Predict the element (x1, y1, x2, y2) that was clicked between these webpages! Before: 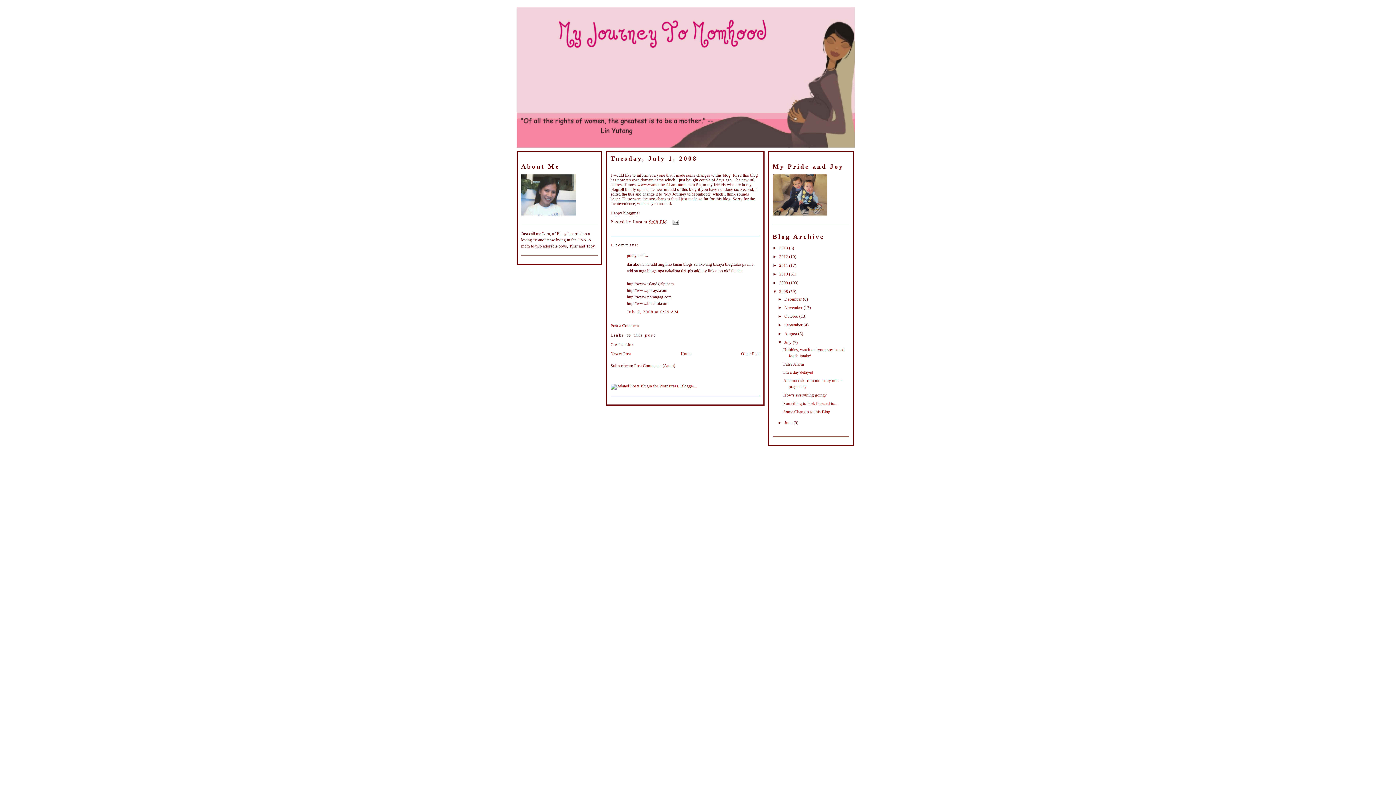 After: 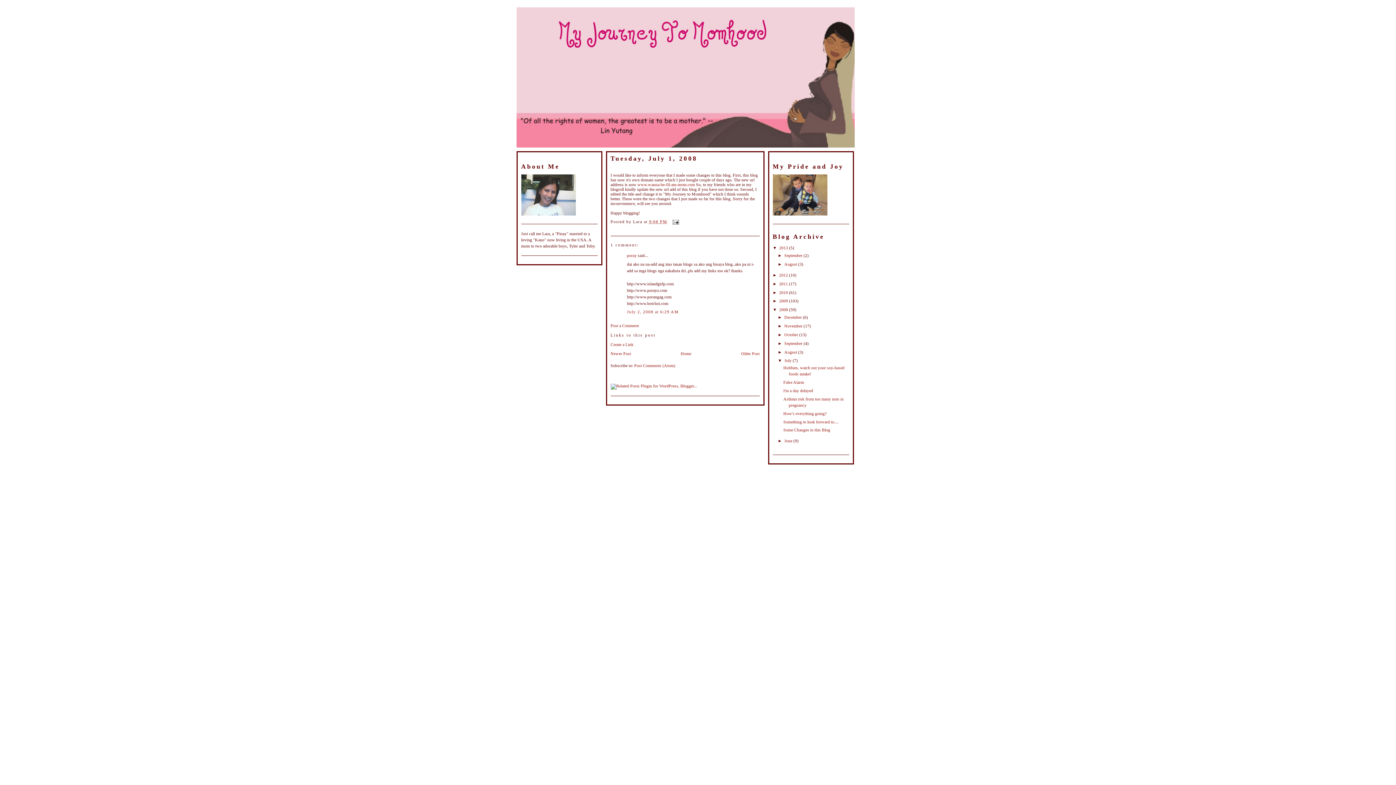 Action: label: ►   bbox: (772, 245, 779, 250)